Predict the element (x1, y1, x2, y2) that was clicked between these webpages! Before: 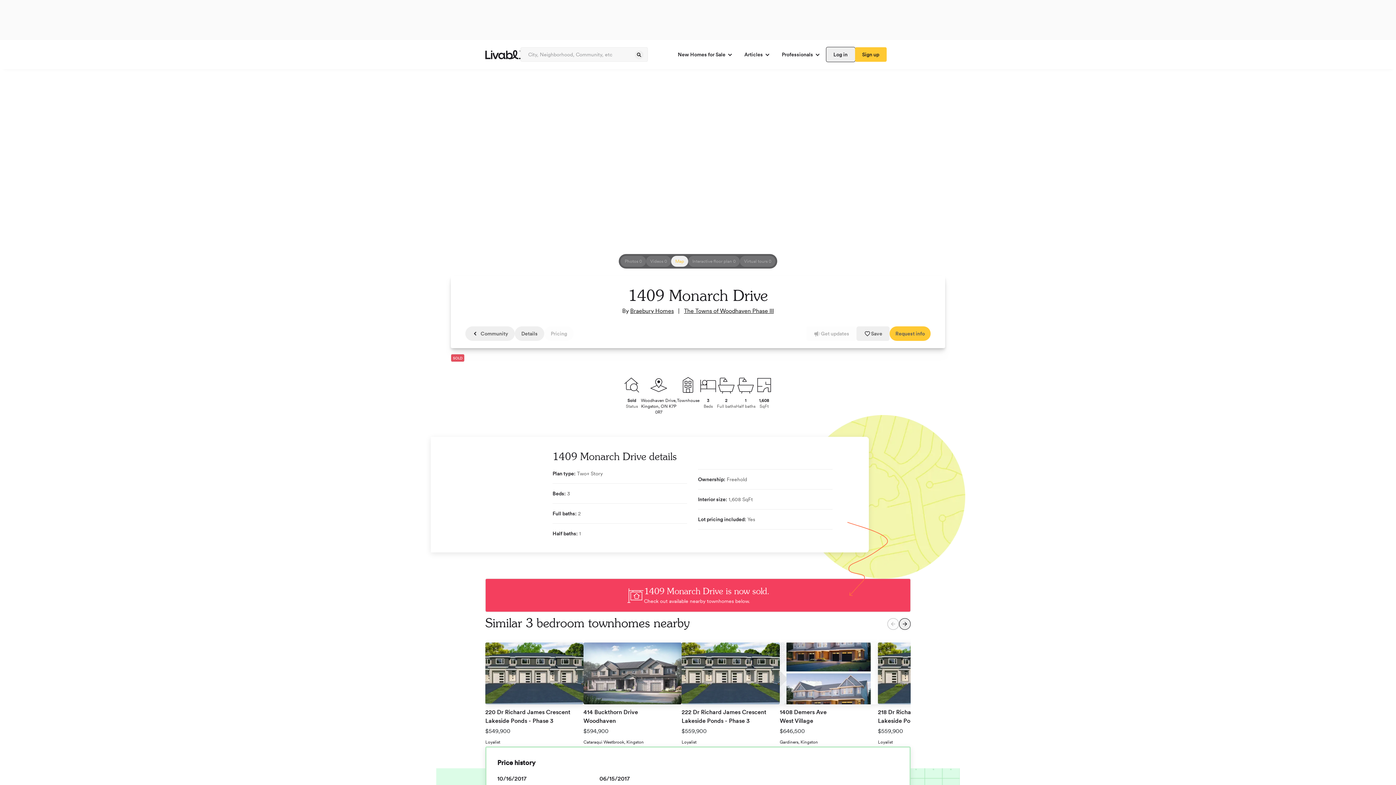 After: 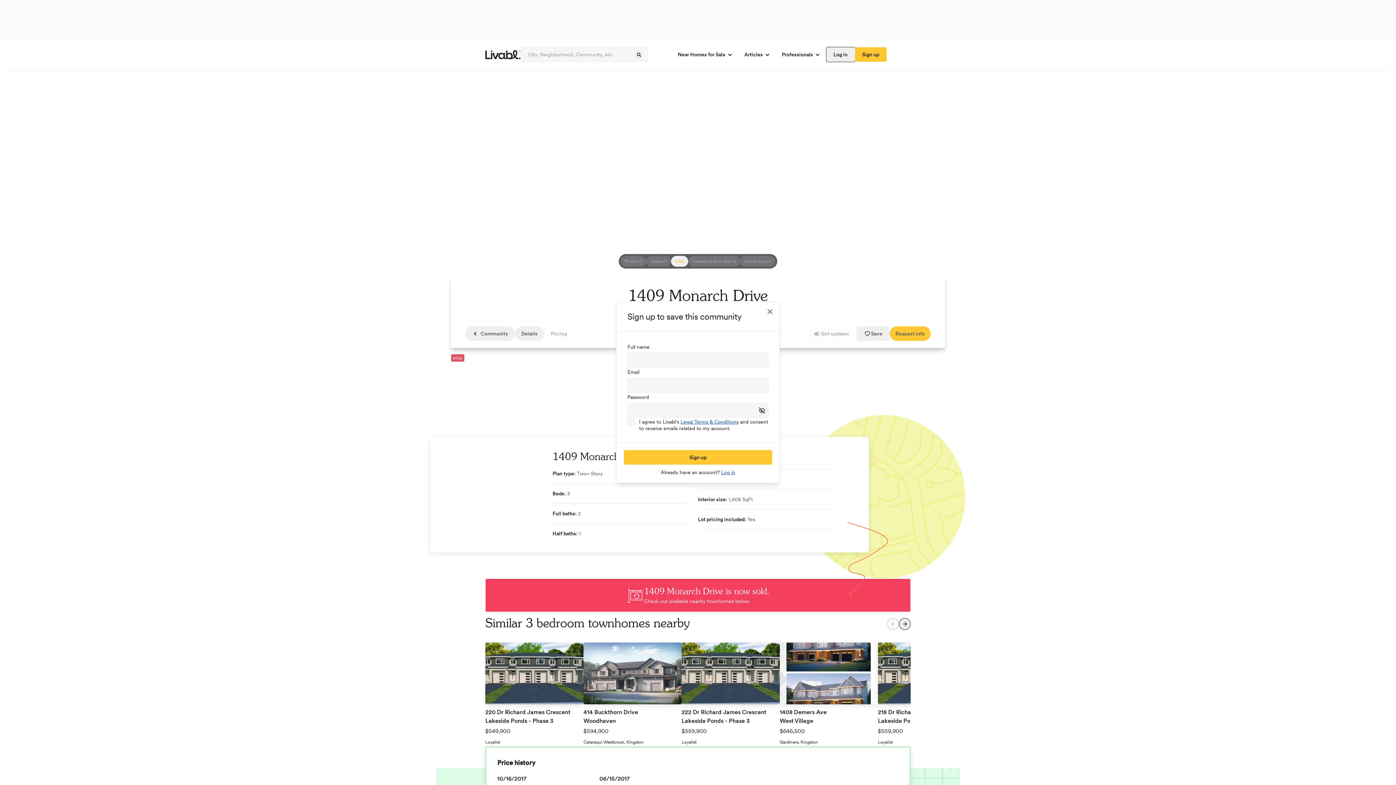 Action: label: spinner bbox: (856, 326, 889, 341)